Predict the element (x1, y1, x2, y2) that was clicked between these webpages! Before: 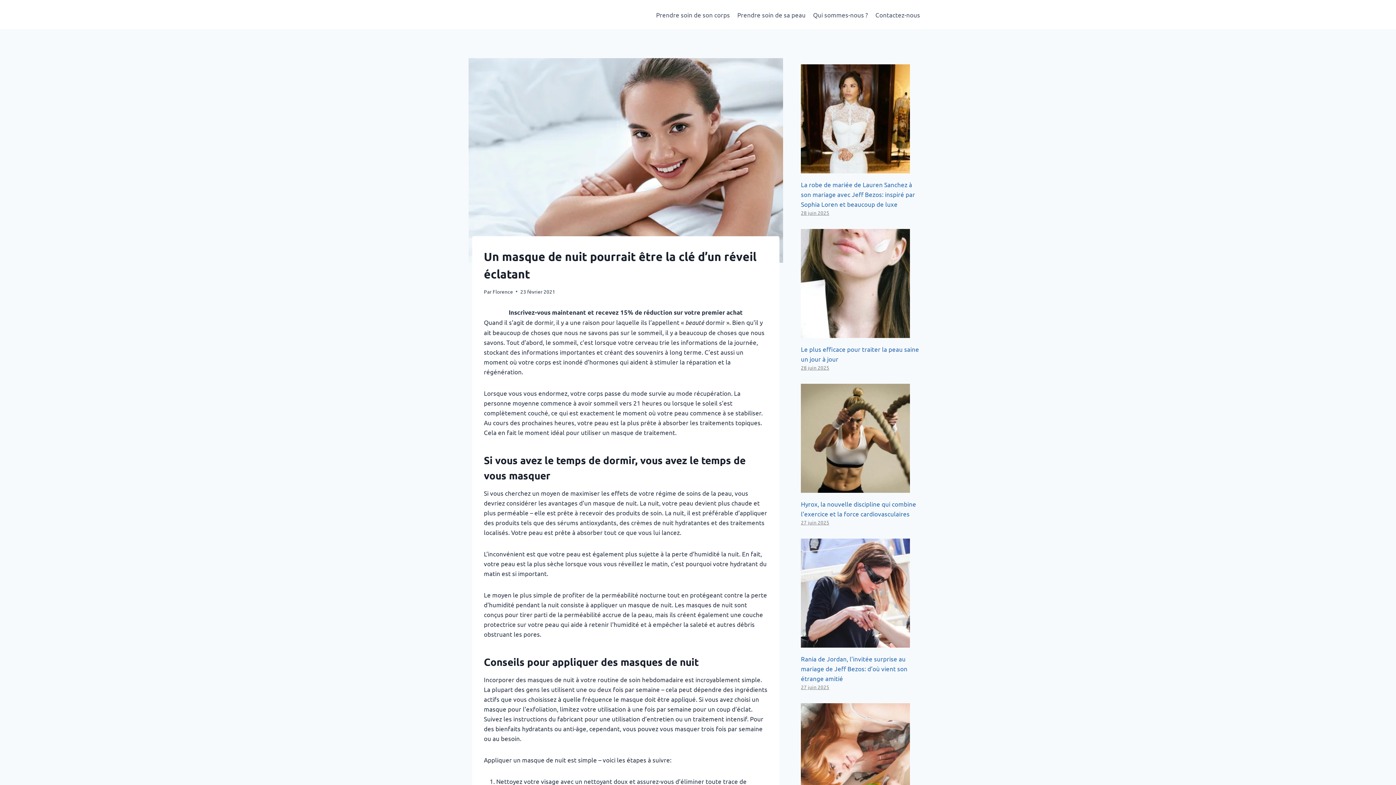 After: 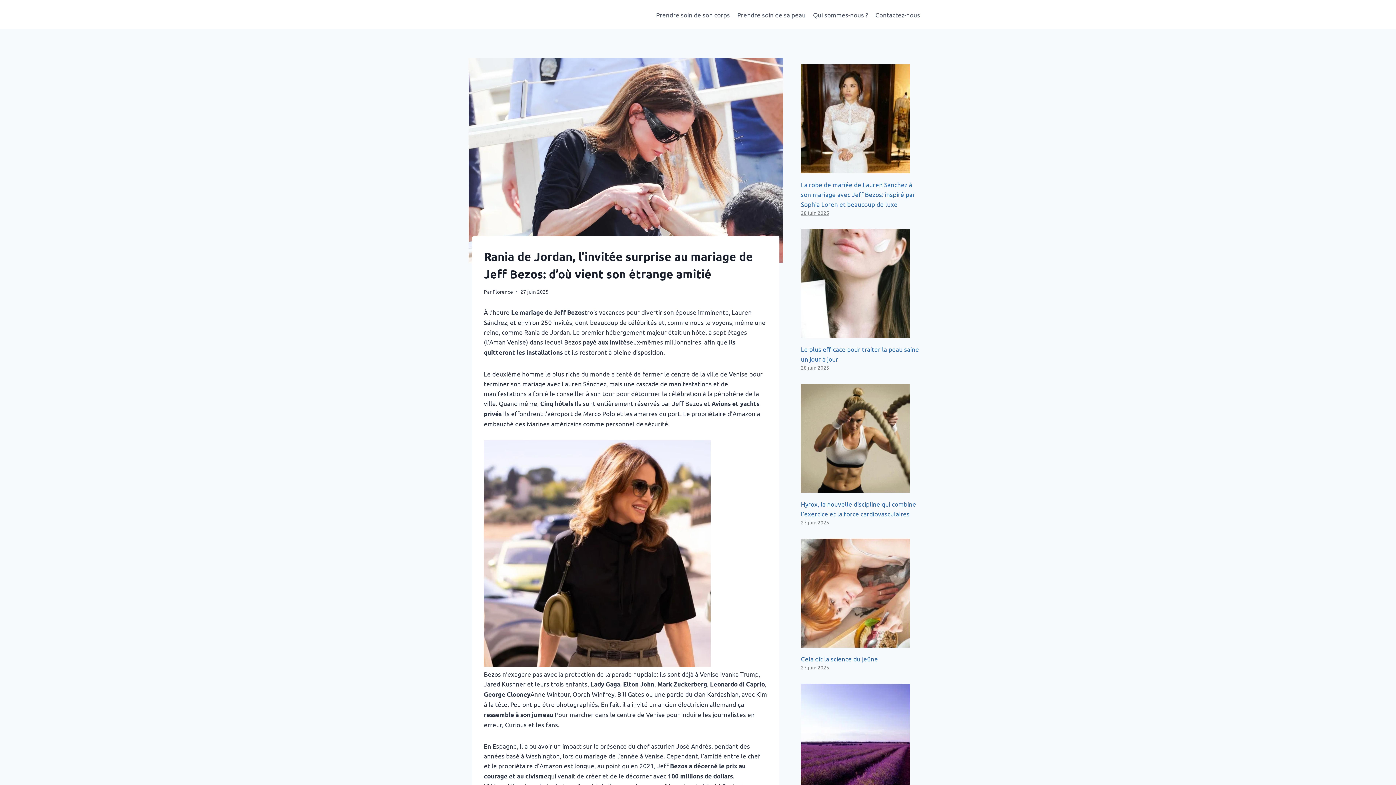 Action: label: Rania de Jordan, l’invitée surprise au mariage de Jeff Bezos: d’où vient son étrange amitié bbox: (801, 655, 907, 682)